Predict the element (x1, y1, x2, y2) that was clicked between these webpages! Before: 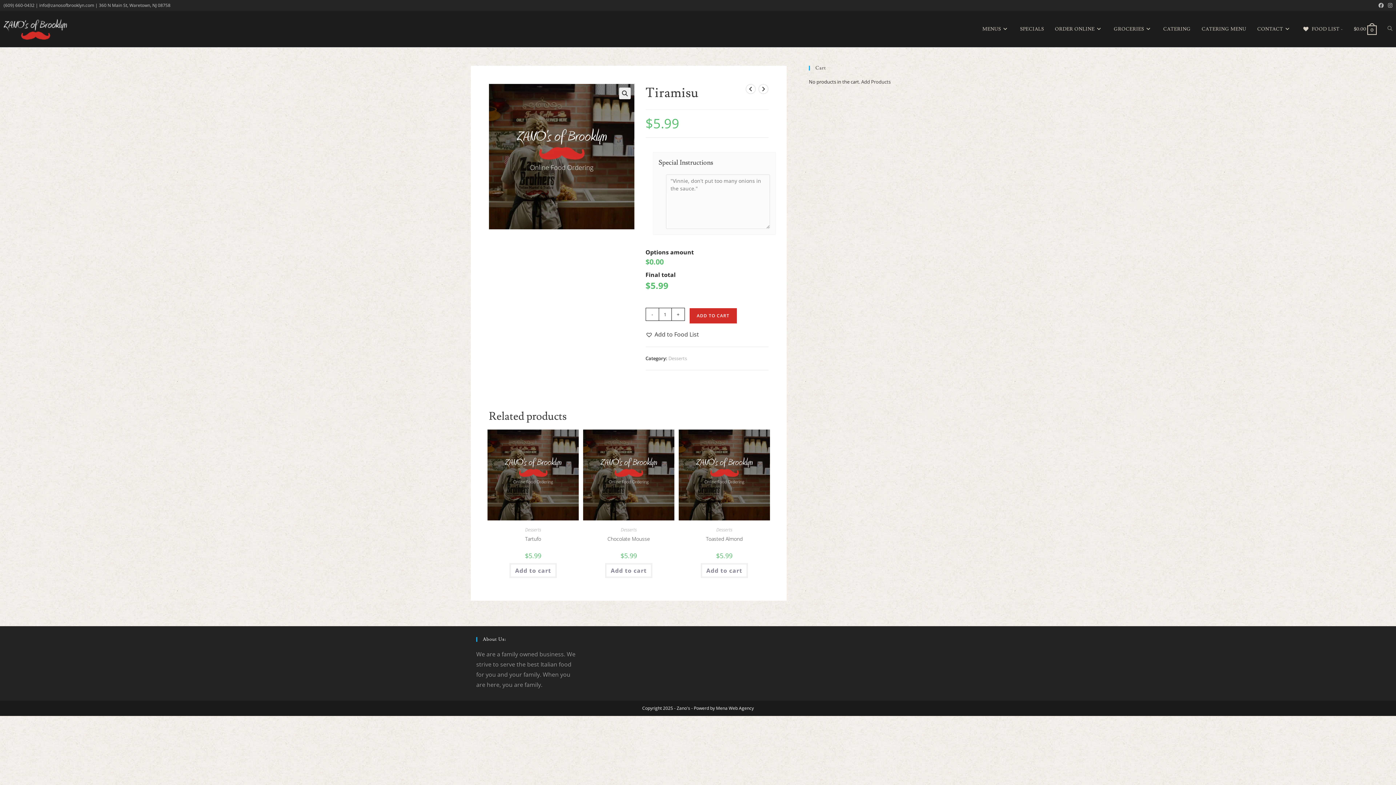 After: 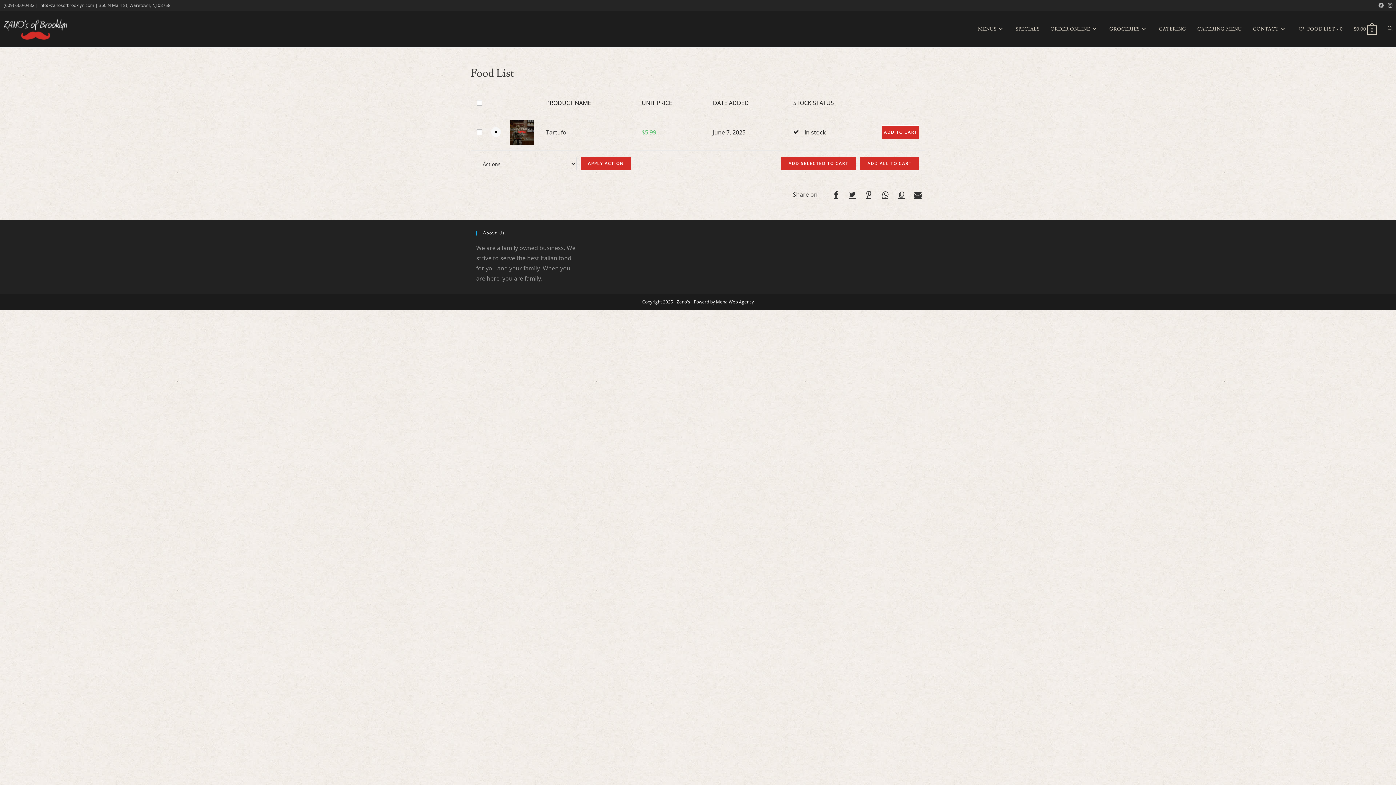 Action: label: Add to Food List bbox: (523, 433, 577, 443)